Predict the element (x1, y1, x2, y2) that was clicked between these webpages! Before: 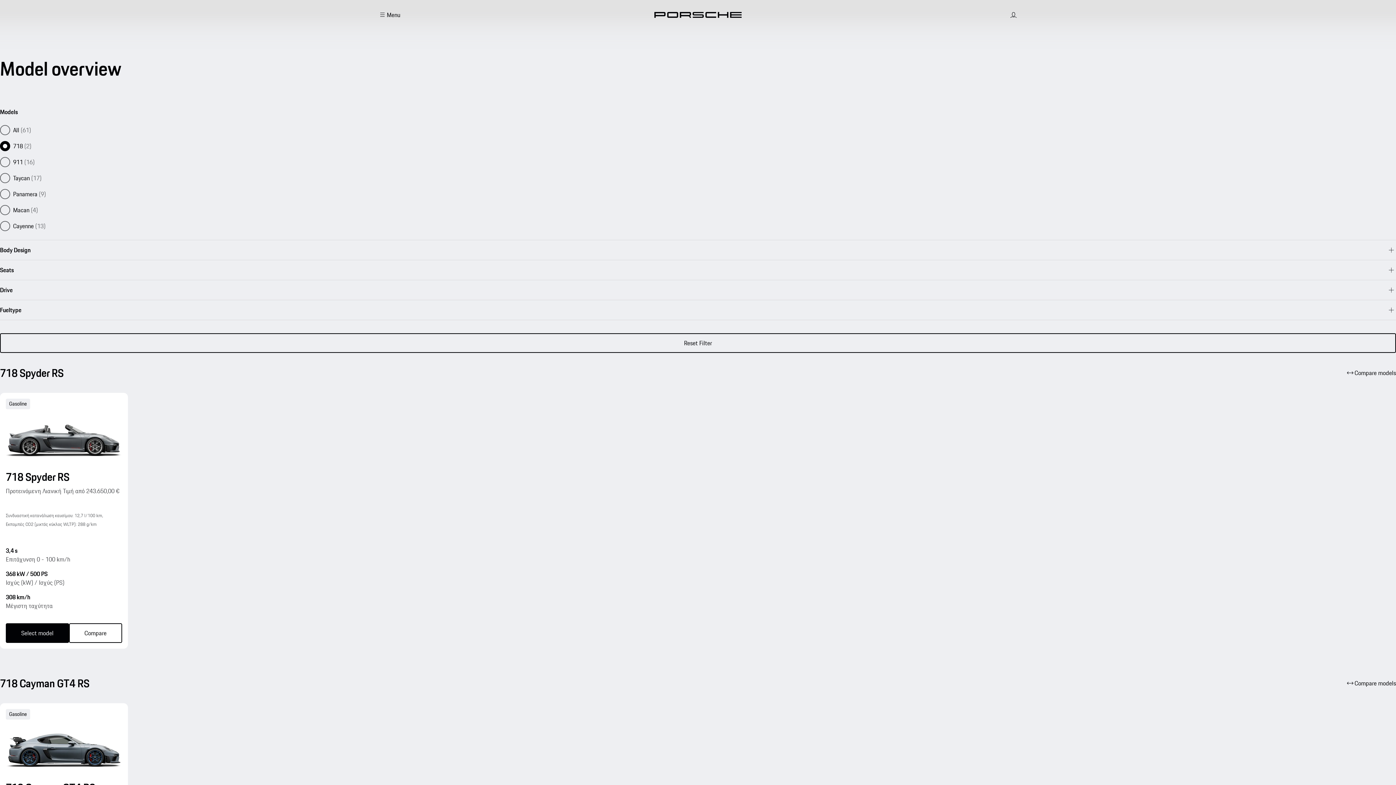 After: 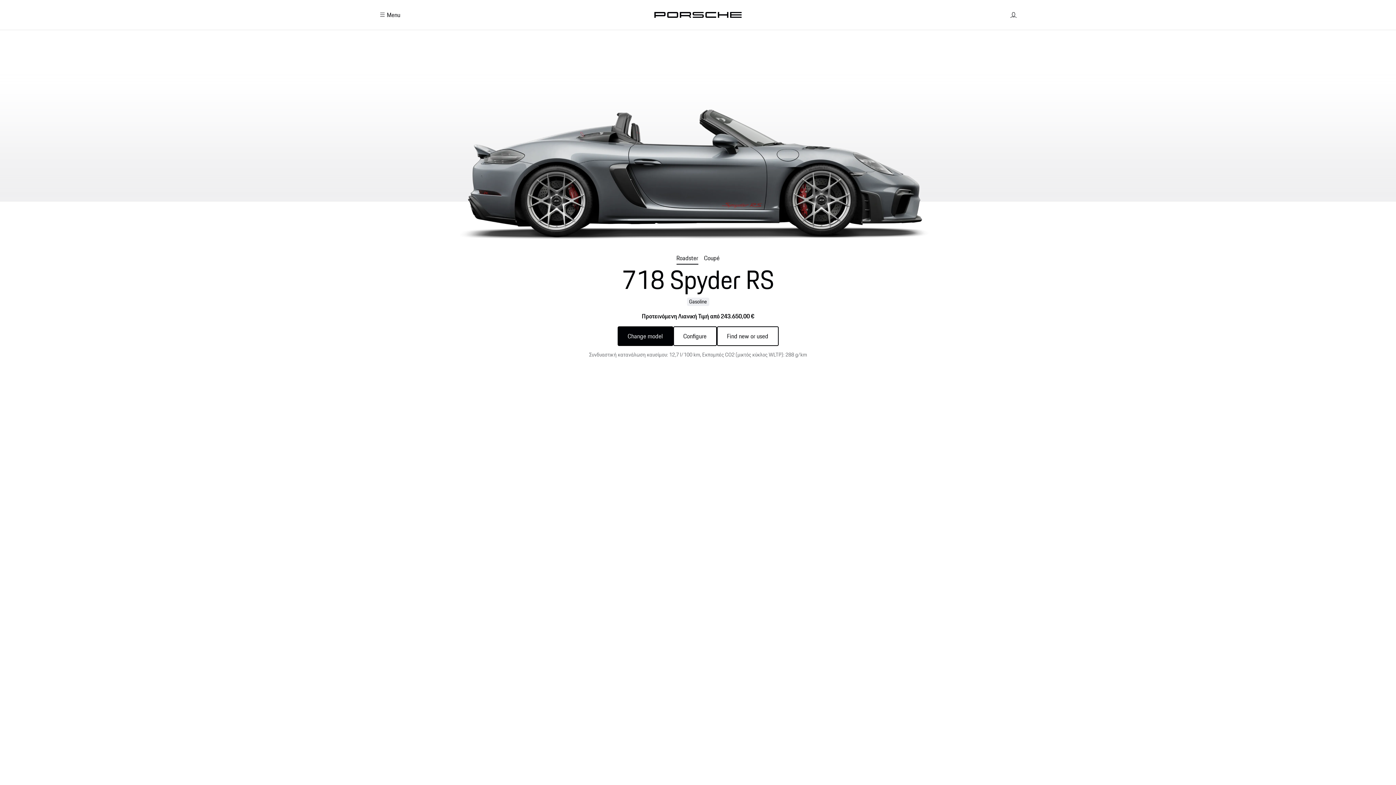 Action: bbox: (0, 393, 127, 649) label: 718 Spyder RS Select model